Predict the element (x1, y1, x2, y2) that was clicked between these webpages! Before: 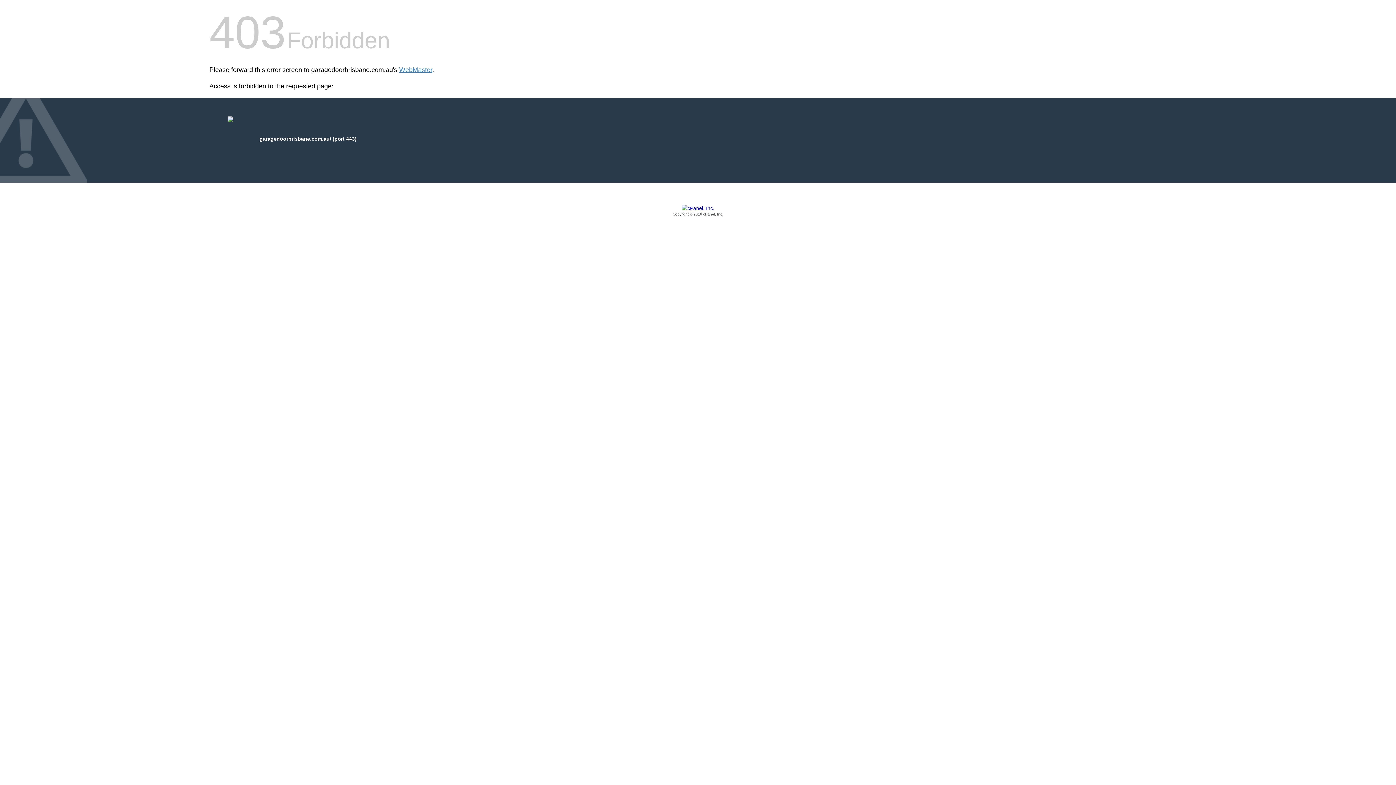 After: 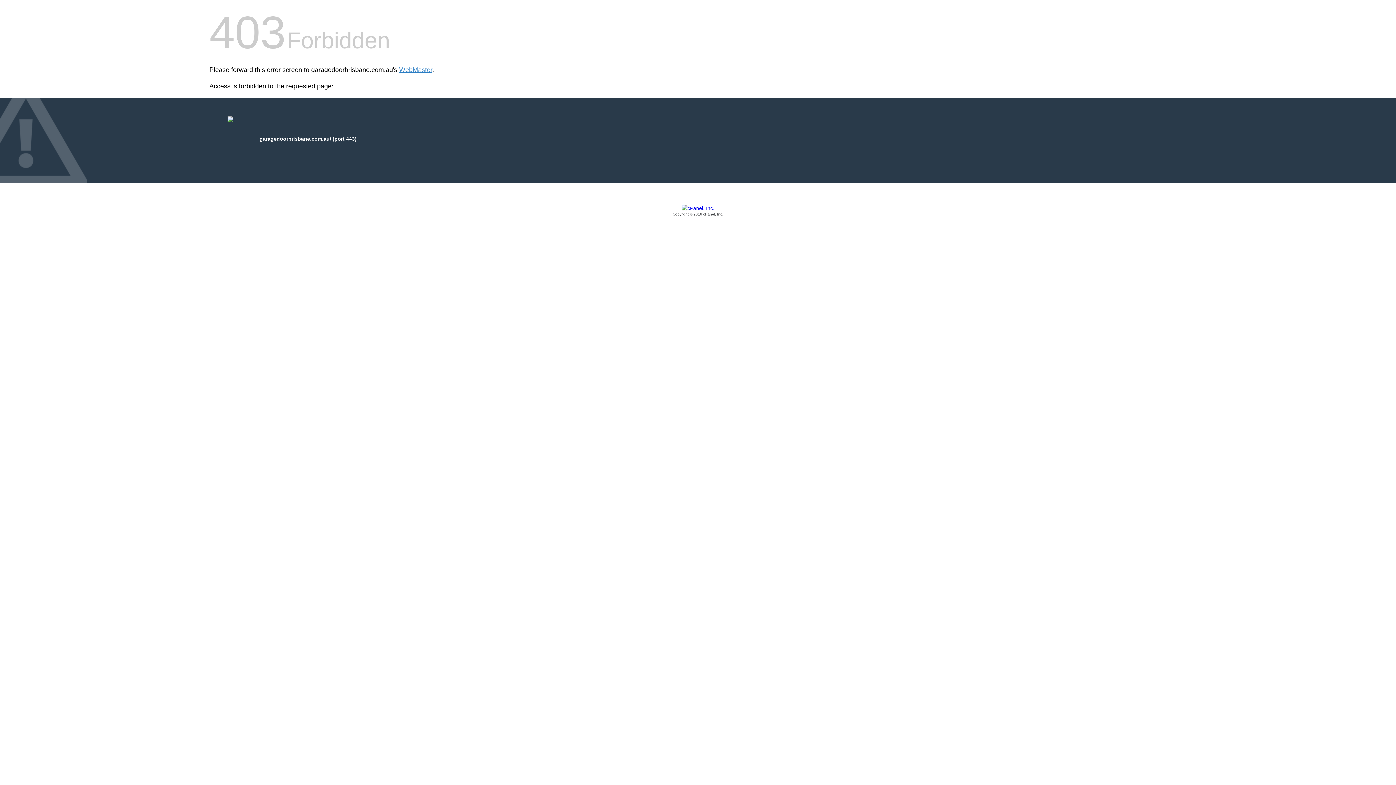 Action: bbox: (209, 205, 1186, 217) label: Copyright © 2016 cPanel, Inc.